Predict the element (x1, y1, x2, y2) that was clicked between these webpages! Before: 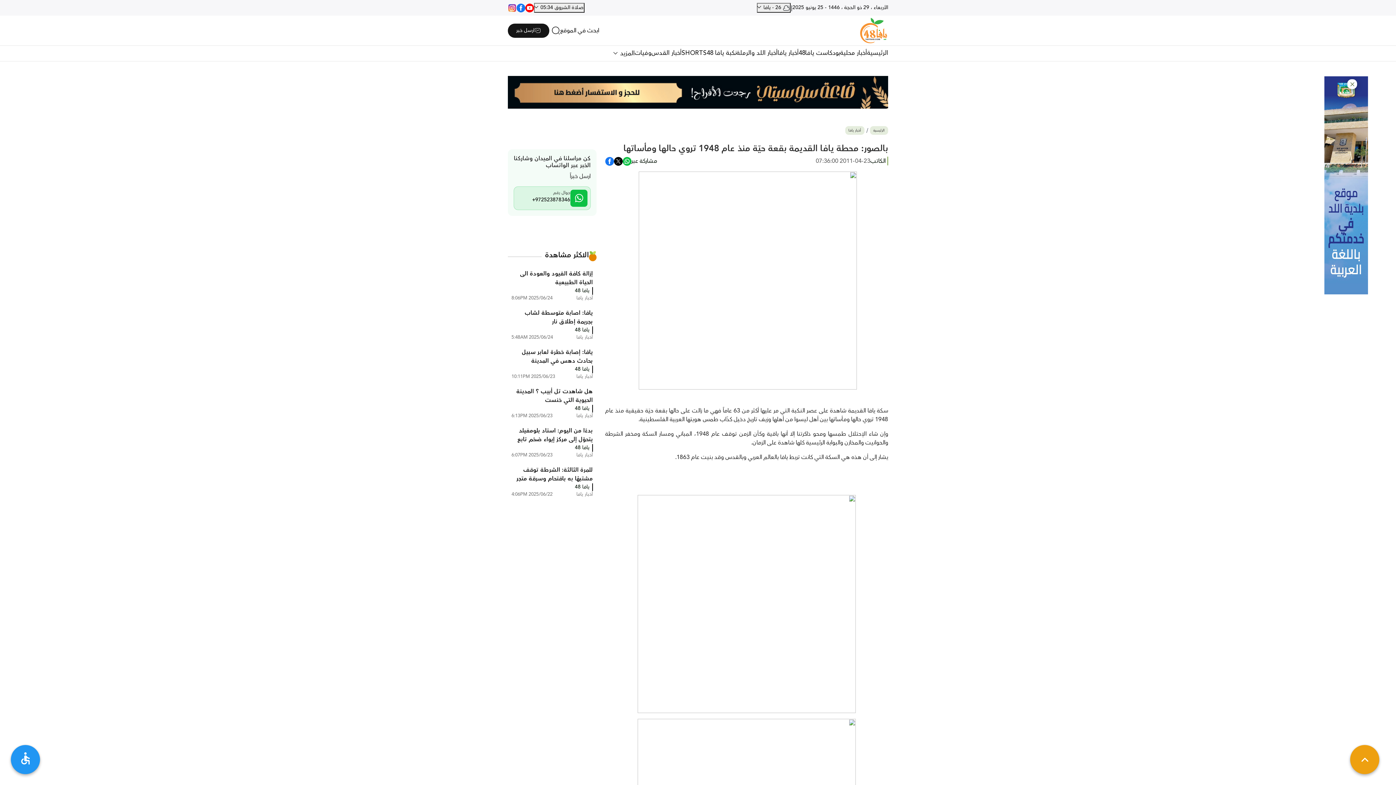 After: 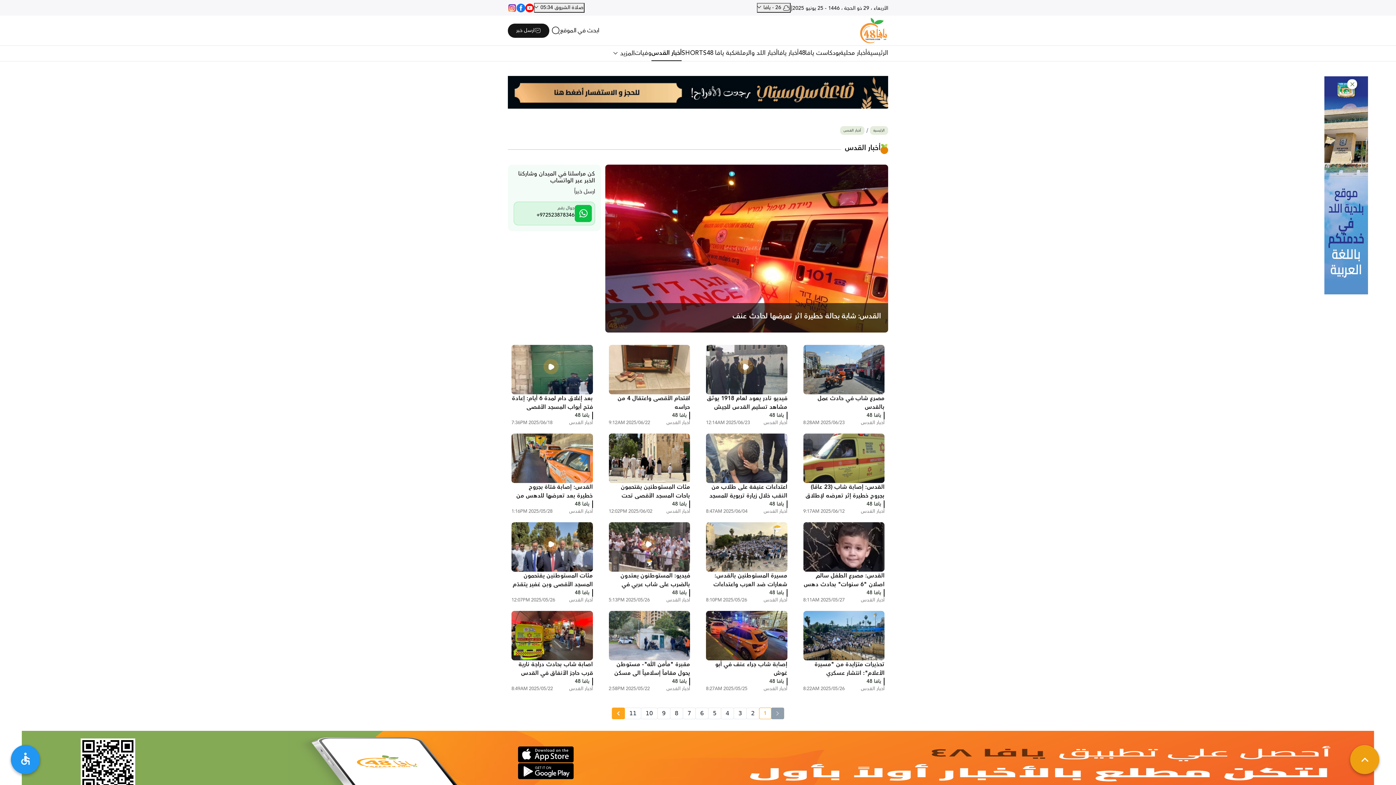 Action: label: أخبار القدس bbox: (651, 48, 681, 60)